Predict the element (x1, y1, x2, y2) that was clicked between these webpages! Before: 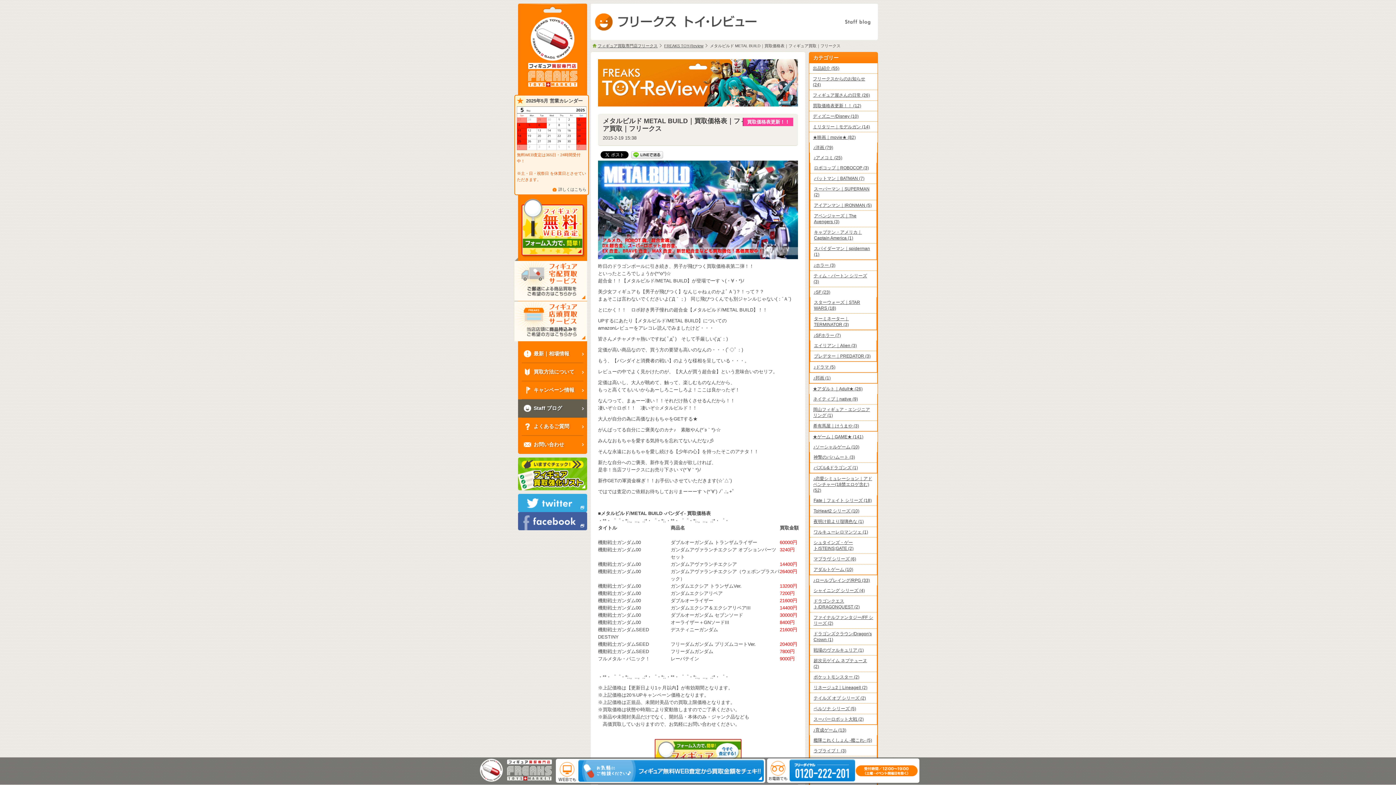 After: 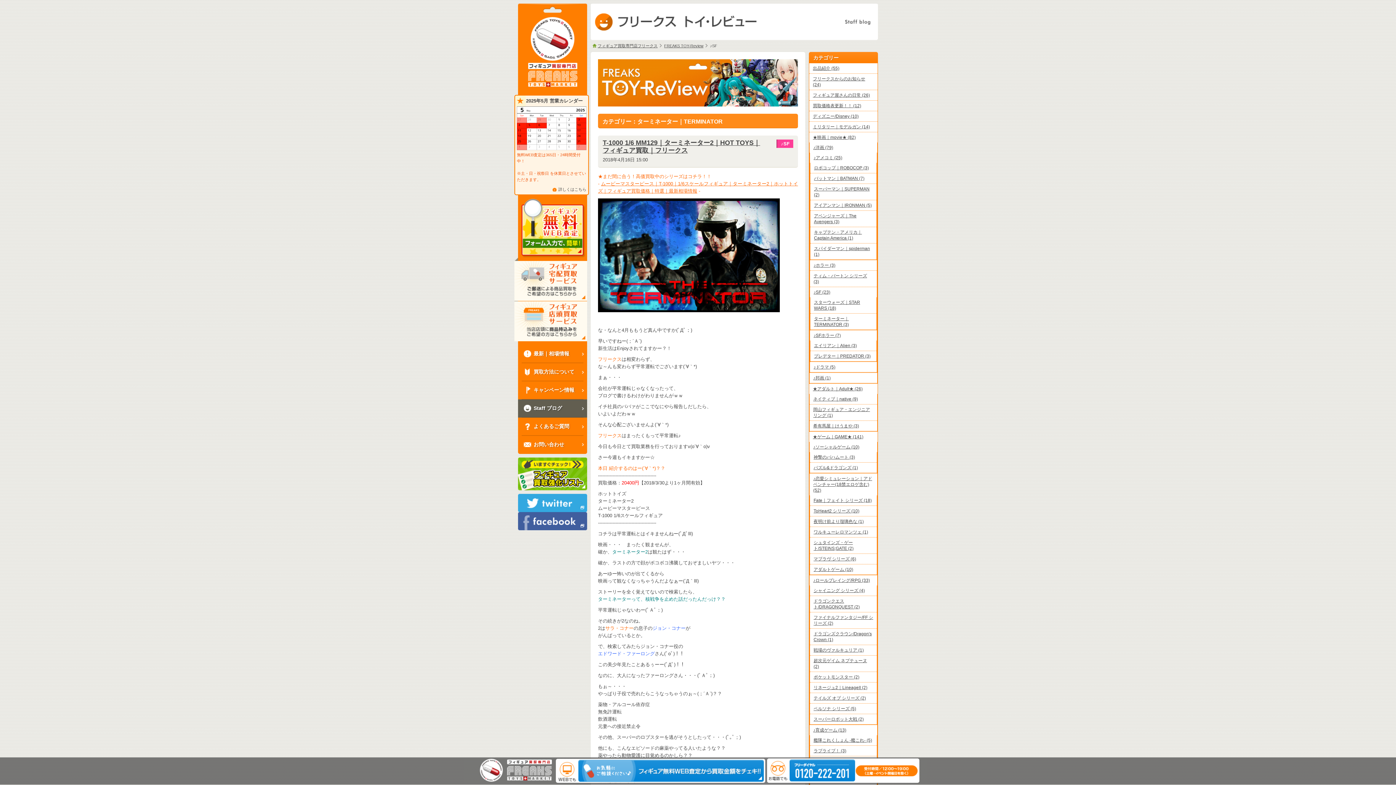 Action: label: ♪SF (23) bbox: (810, 287, 877, 297)